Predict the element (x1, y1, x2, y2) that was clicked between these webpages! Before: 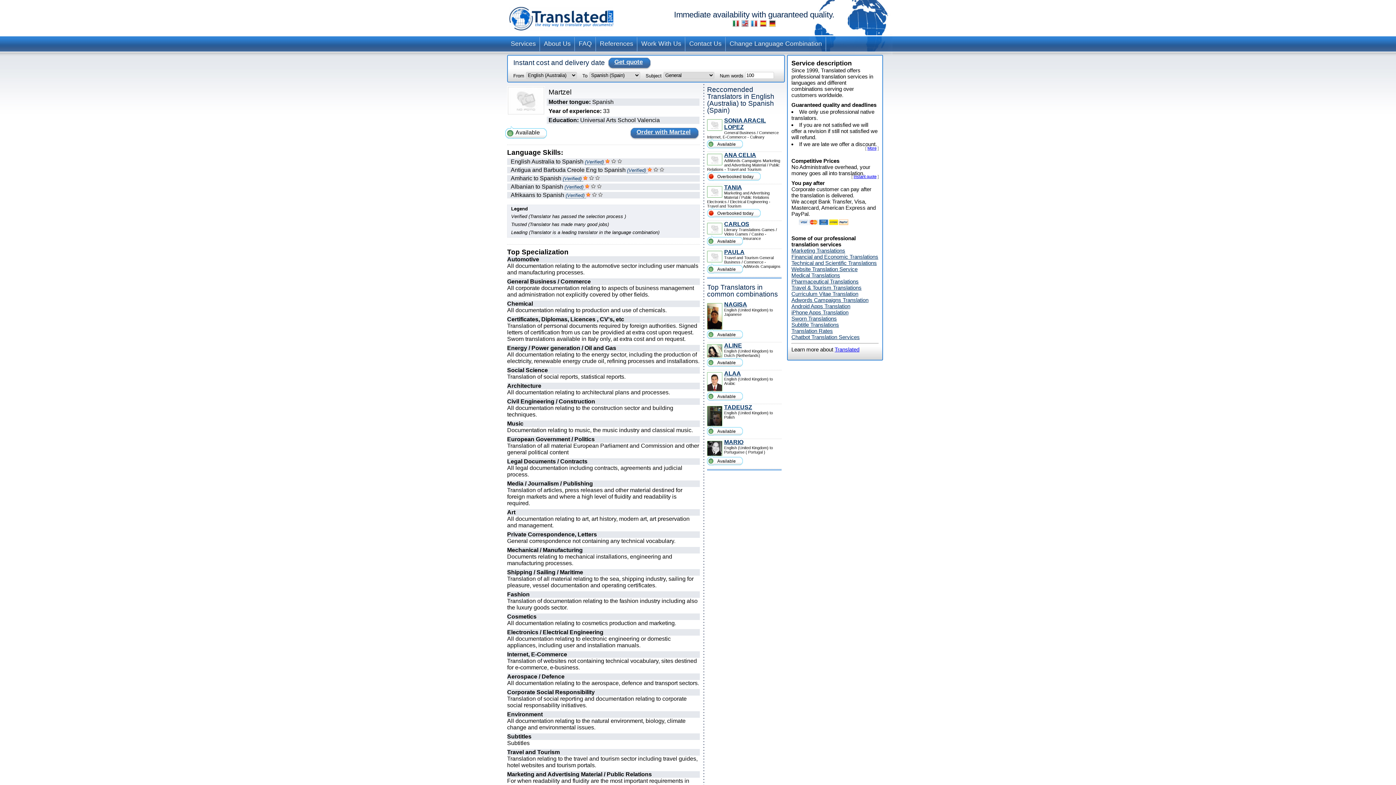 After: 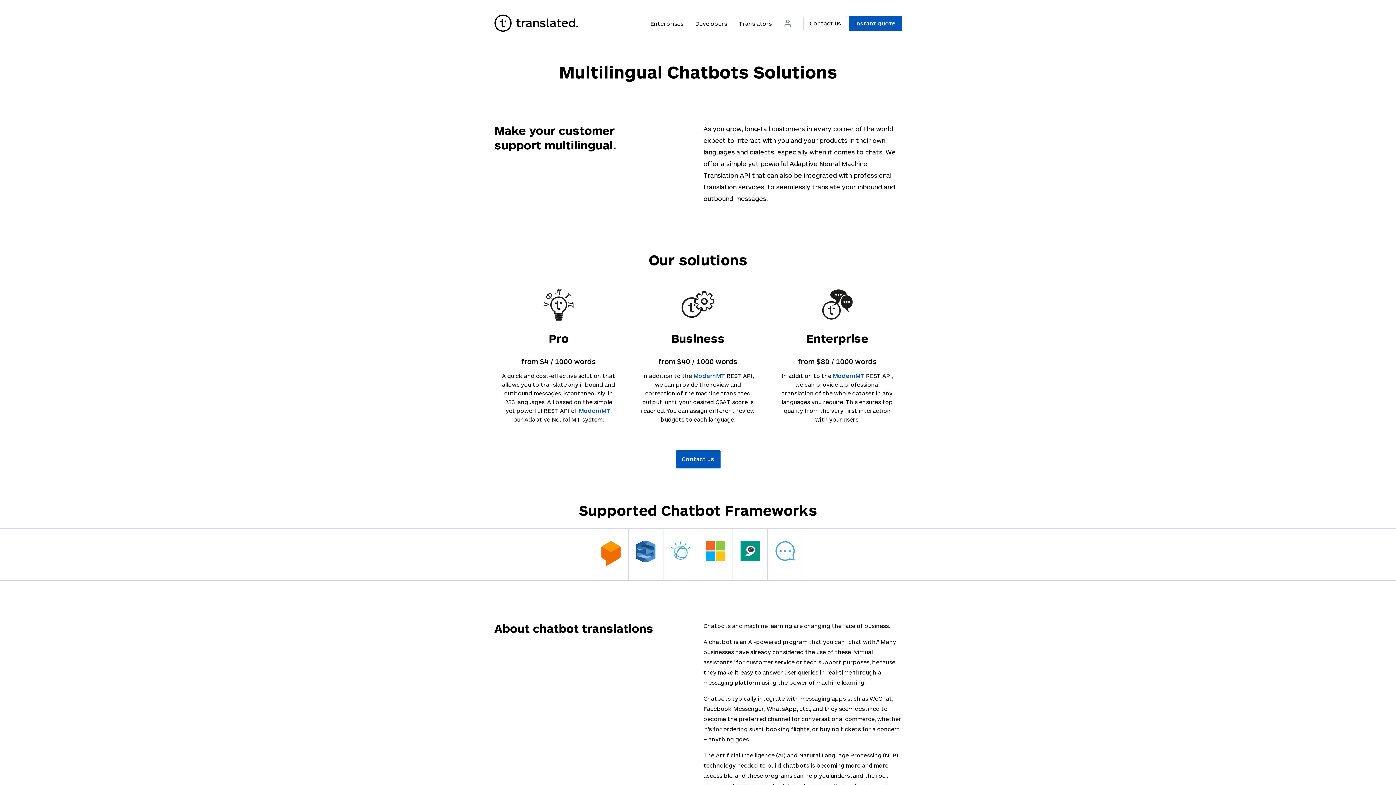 Action: label: Chatbot Translation Services bbox: (791, 334, 860, 340)